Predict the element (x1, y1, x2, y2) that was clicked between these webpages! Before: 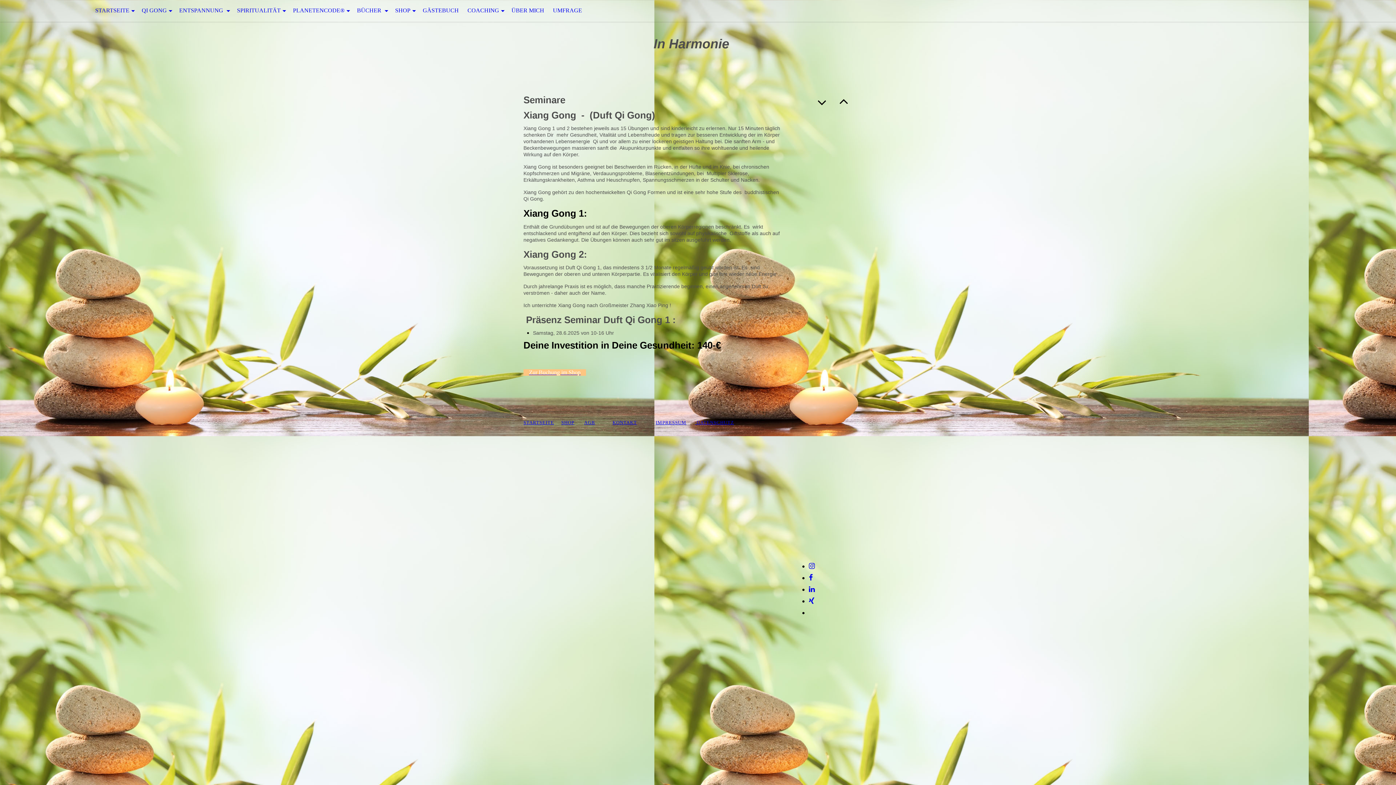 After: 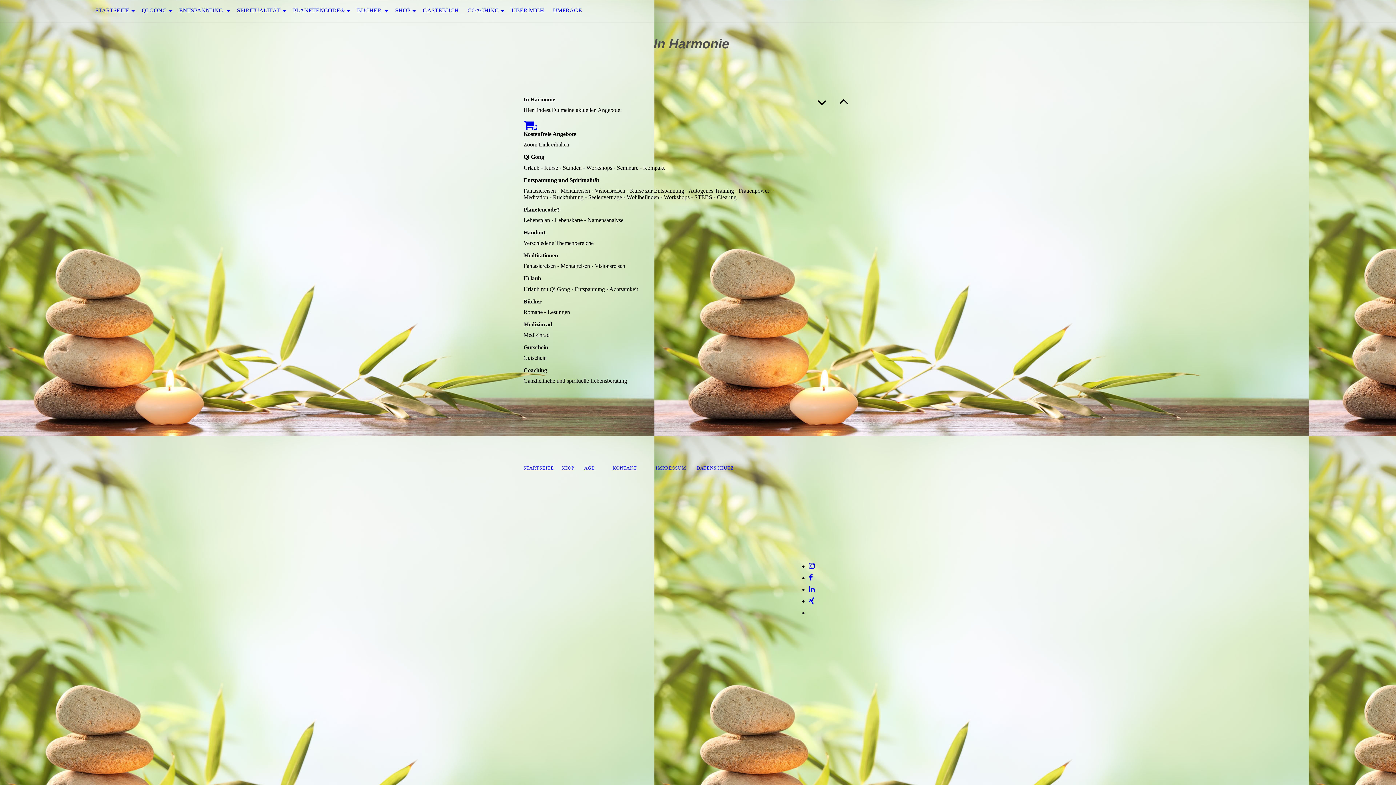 Action: label: SHOP bbox: (561, 419, 574, 425)